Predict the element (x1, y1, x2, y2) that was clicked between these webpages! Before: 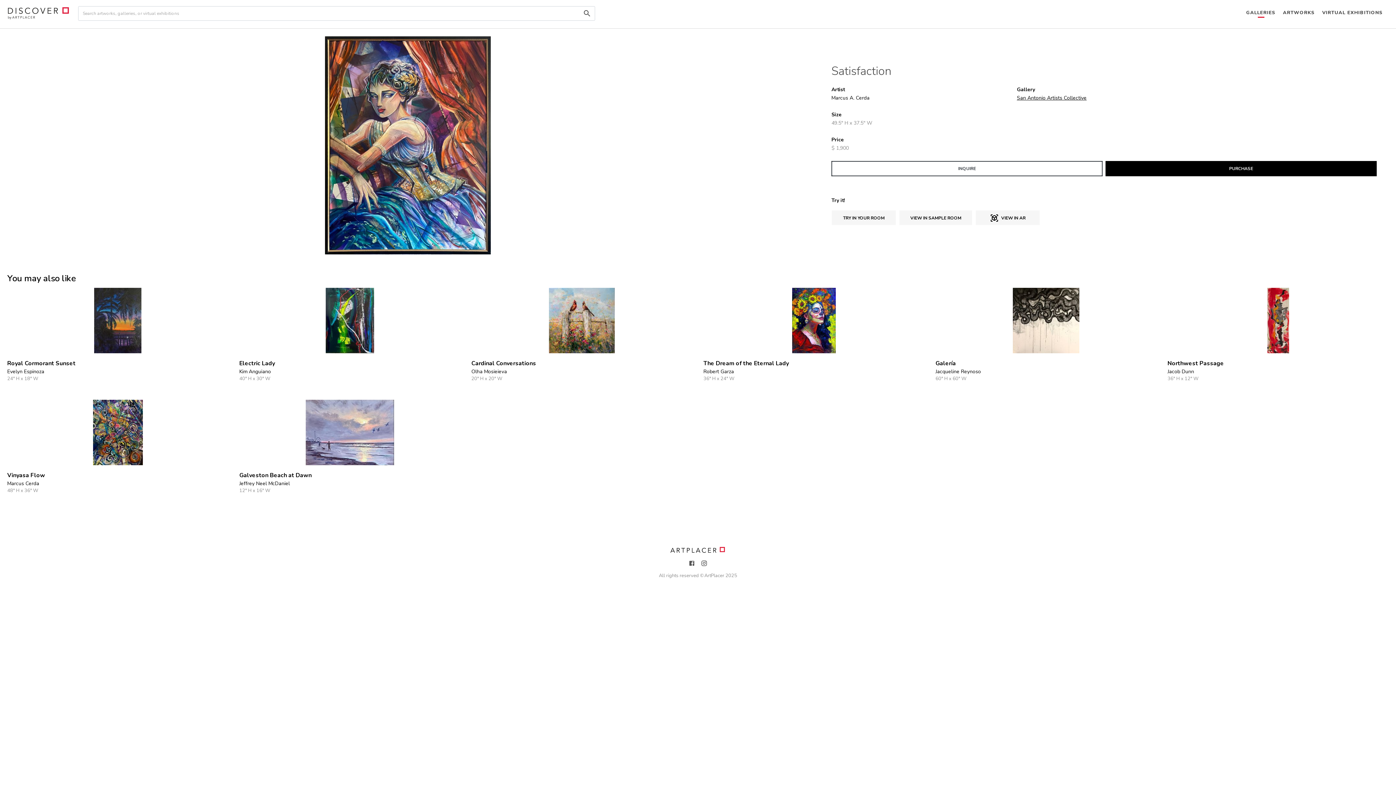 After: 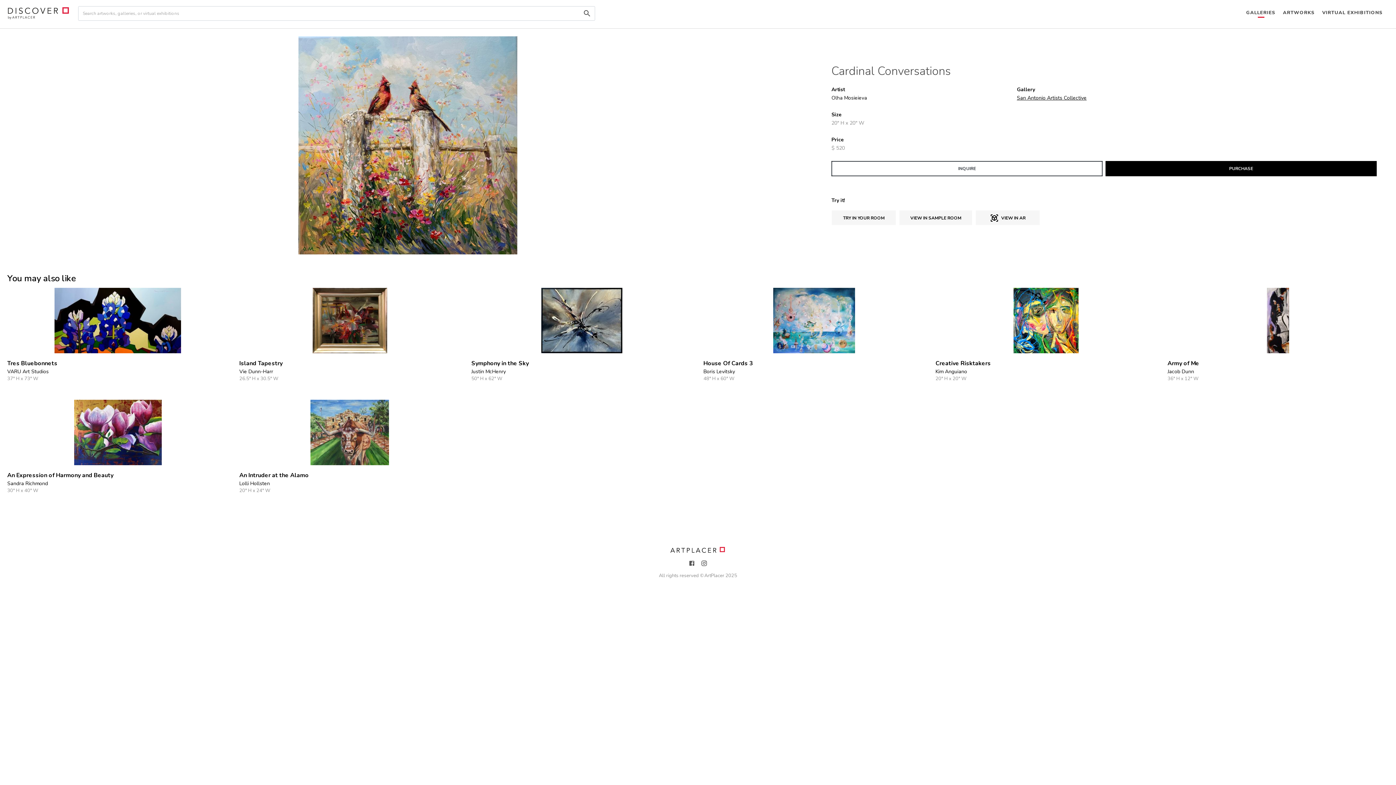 Action: label: Cardinal Conversations

Olha Mosieieva

20" H x 20" W bbox: (471, 288, 692, 382)